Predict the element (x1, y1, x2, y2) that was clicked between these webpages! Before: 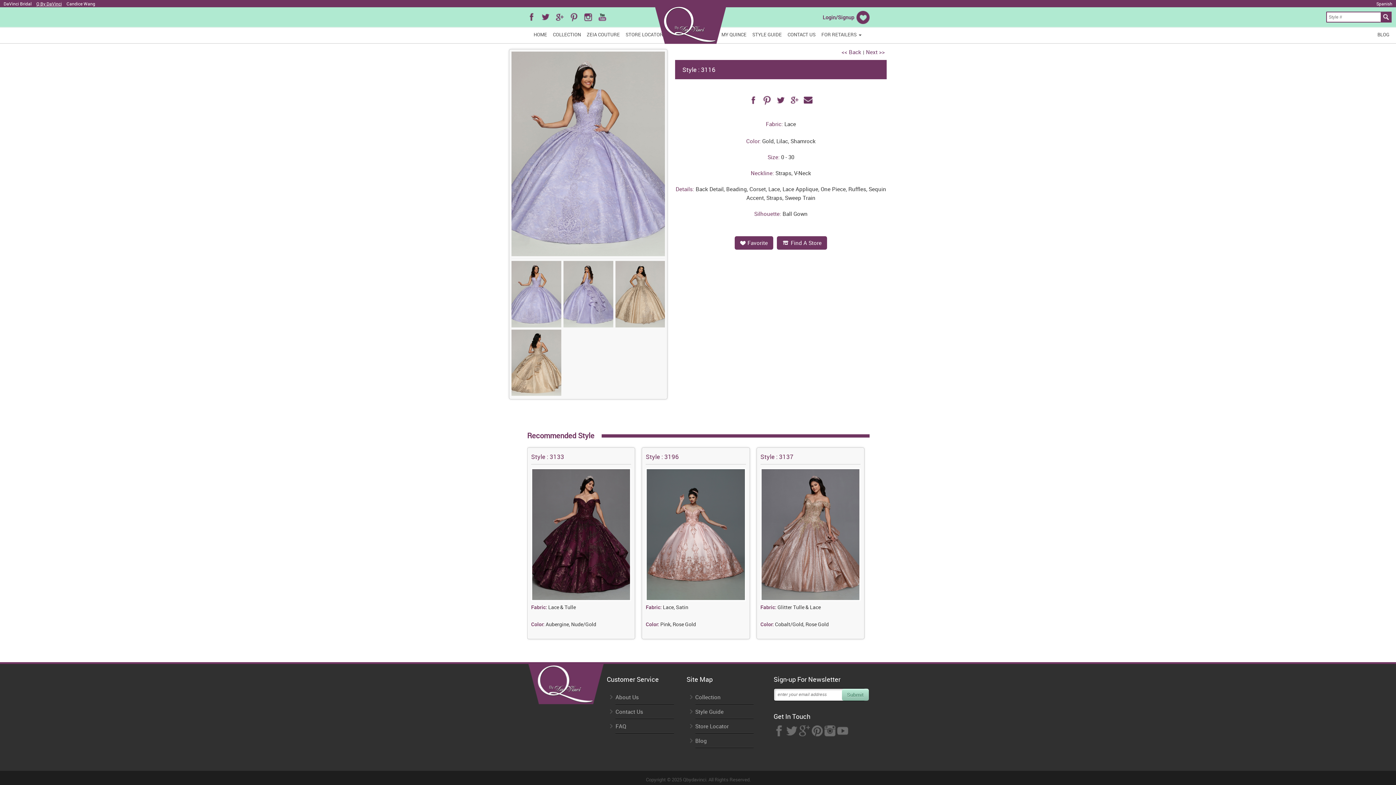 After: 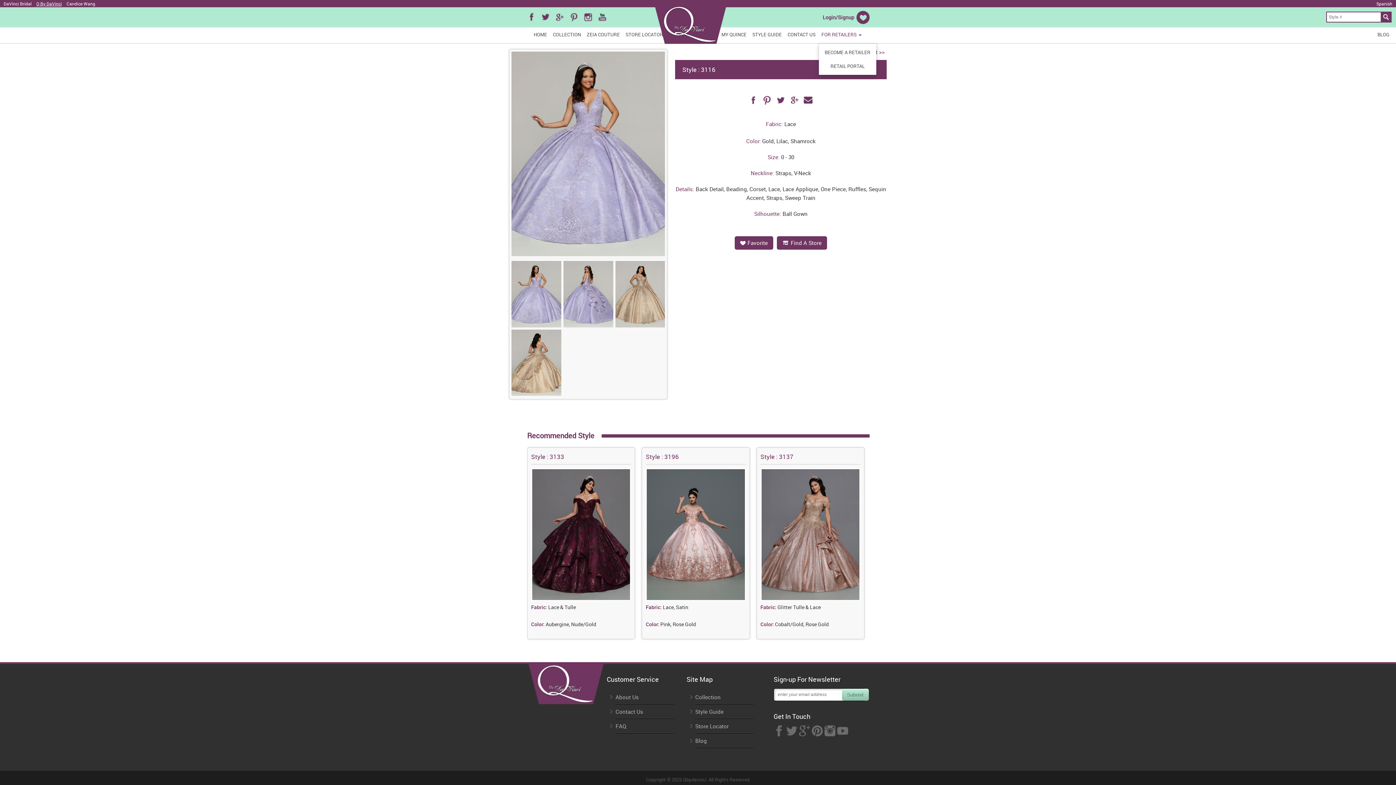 Action: bbox: (818, 27, 864, 43) label: FOR RETAILERS 